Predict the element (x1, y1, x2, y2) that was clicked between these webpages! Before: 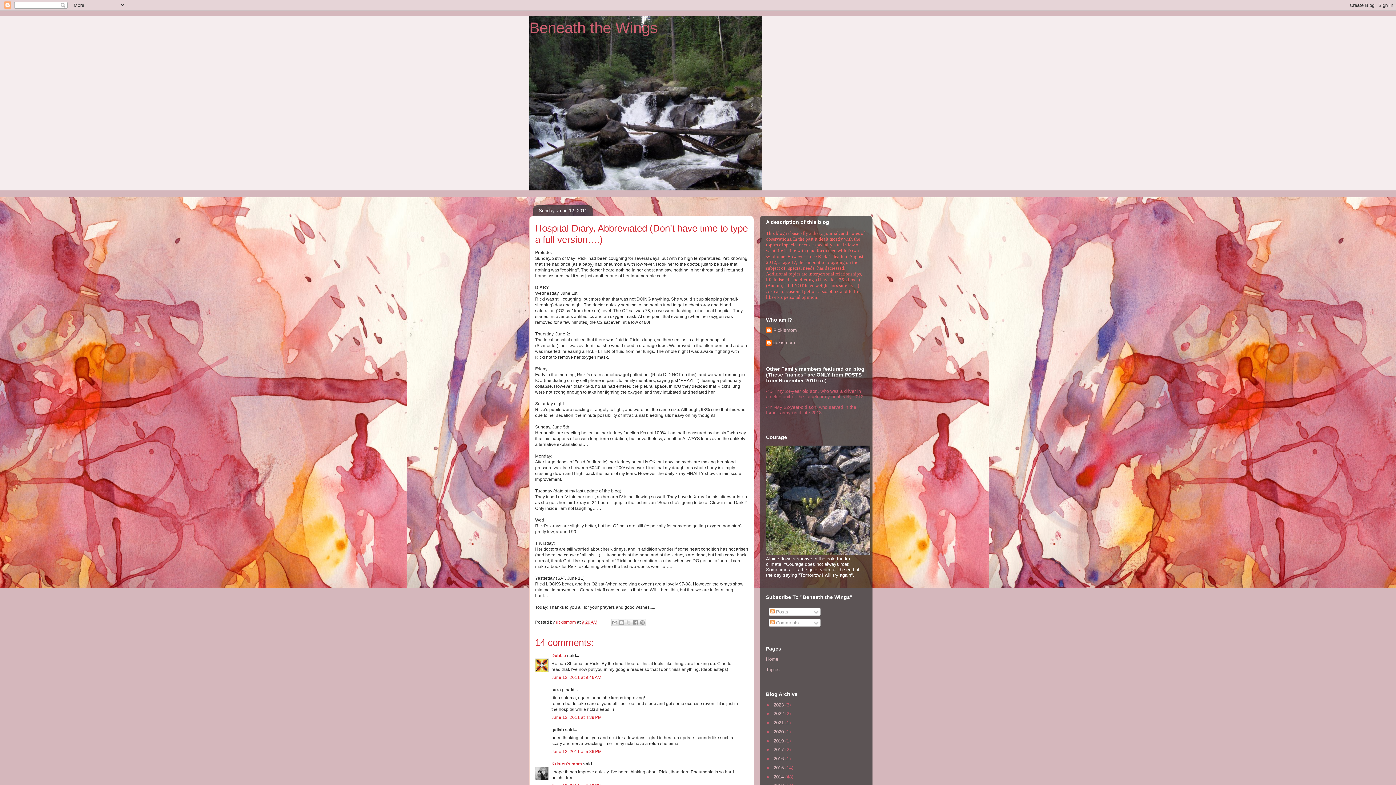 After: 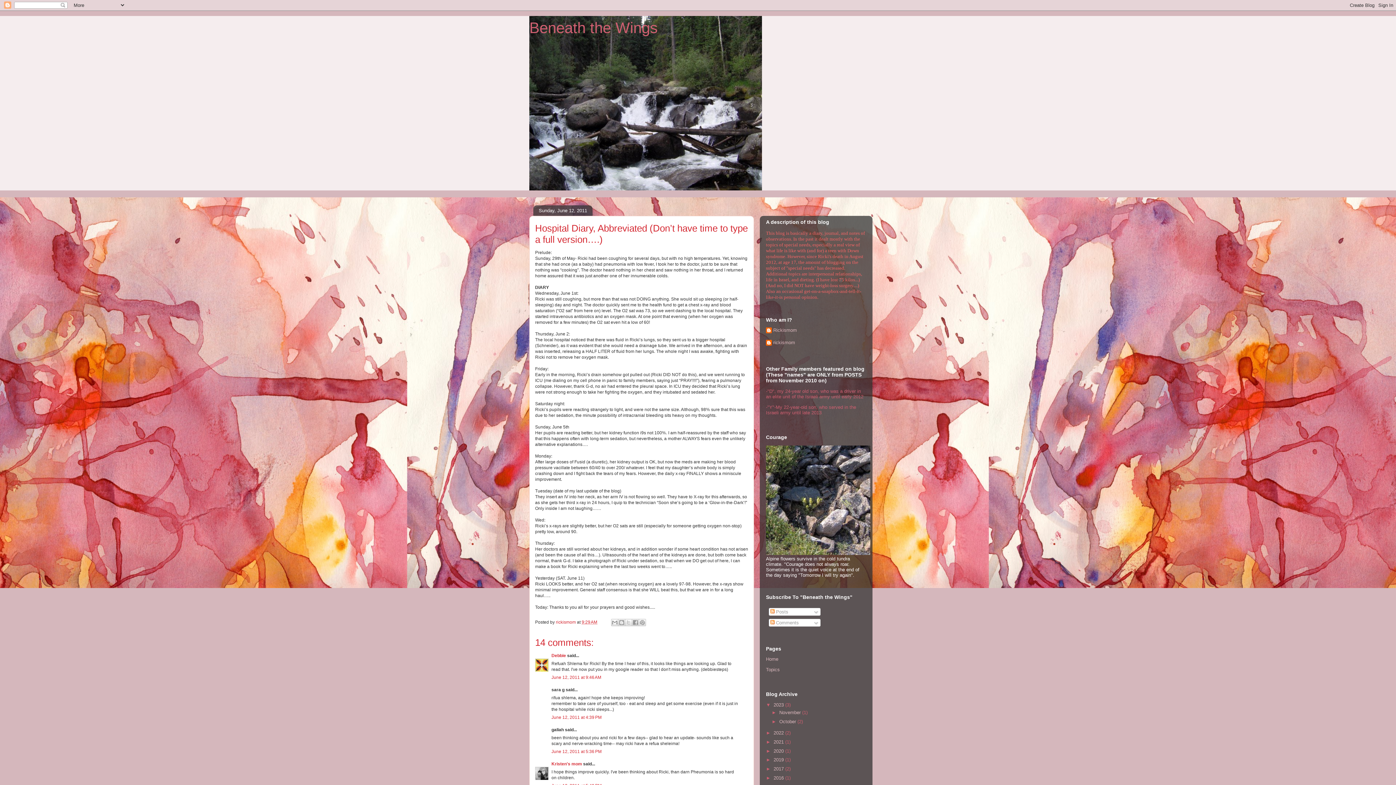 Action: bbox: (766, 702, 773, 707) label: ►  